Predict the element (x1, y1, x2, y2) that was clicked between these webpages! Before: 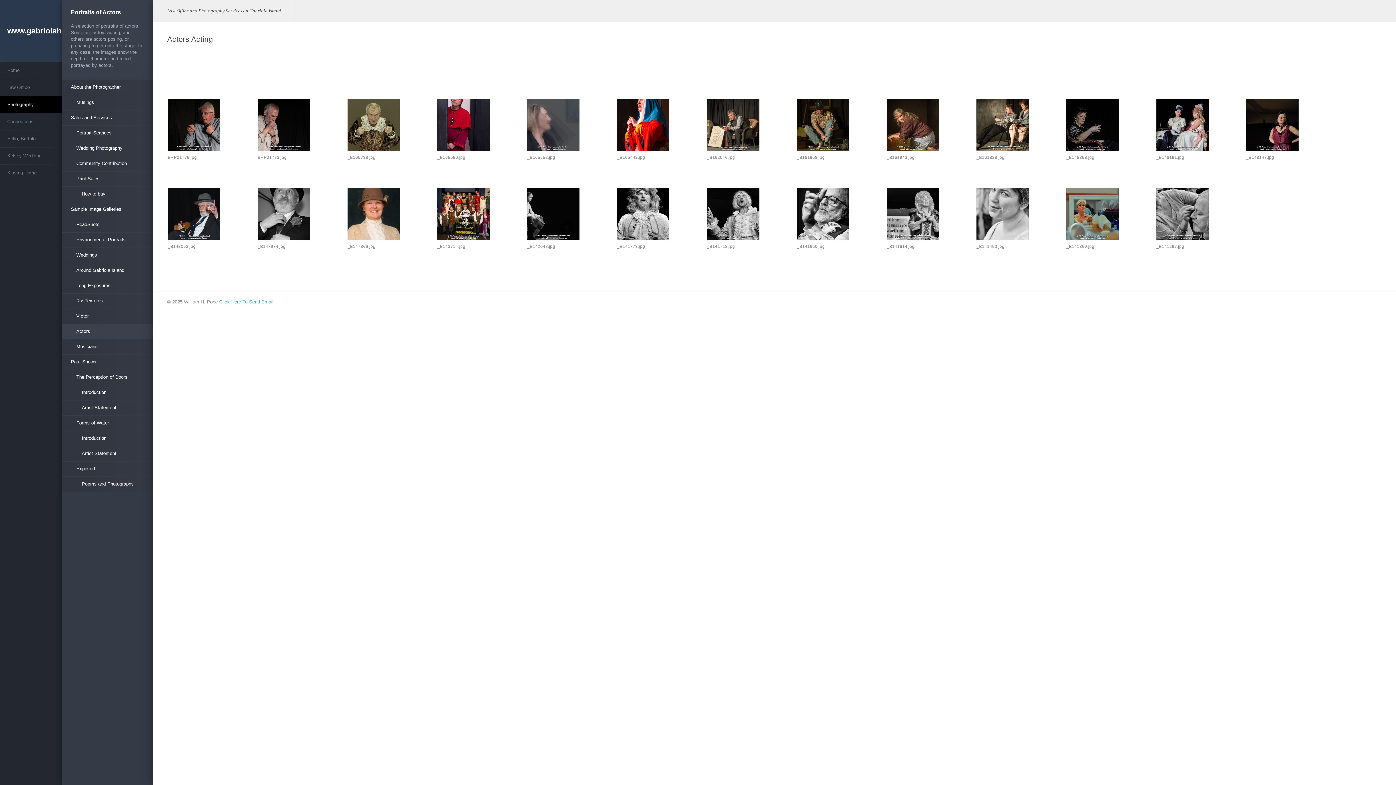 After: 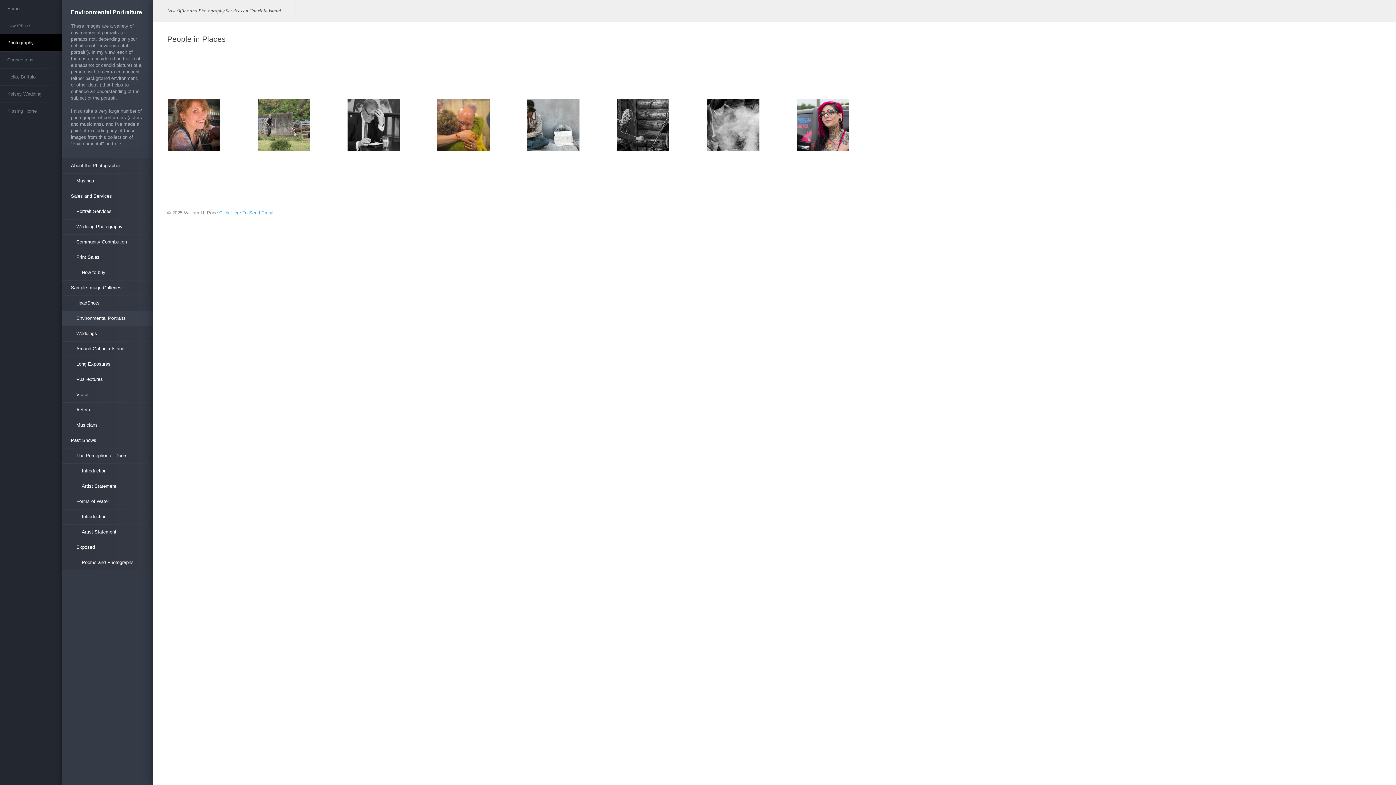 Action: bbox: (61, 232, 152, 247) label: Environmental Portraits